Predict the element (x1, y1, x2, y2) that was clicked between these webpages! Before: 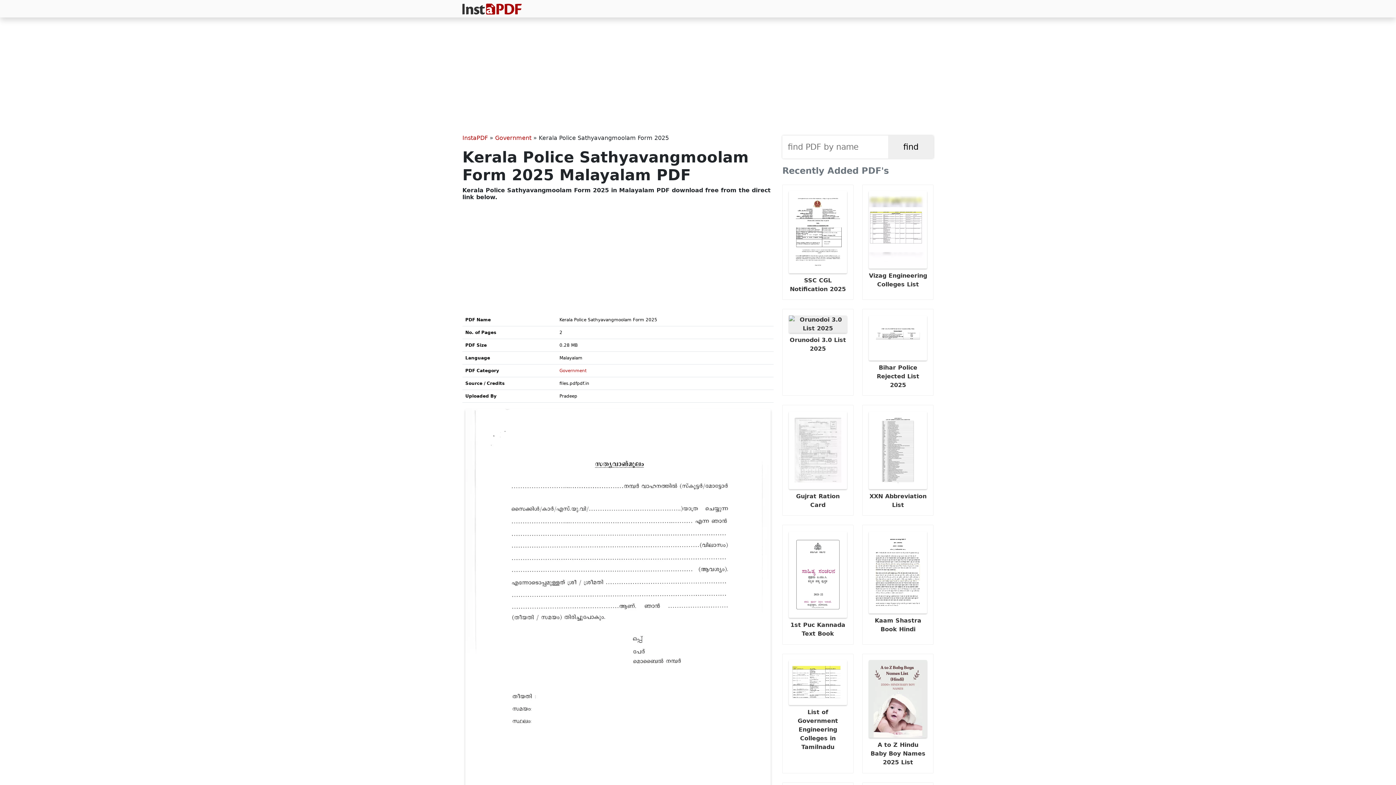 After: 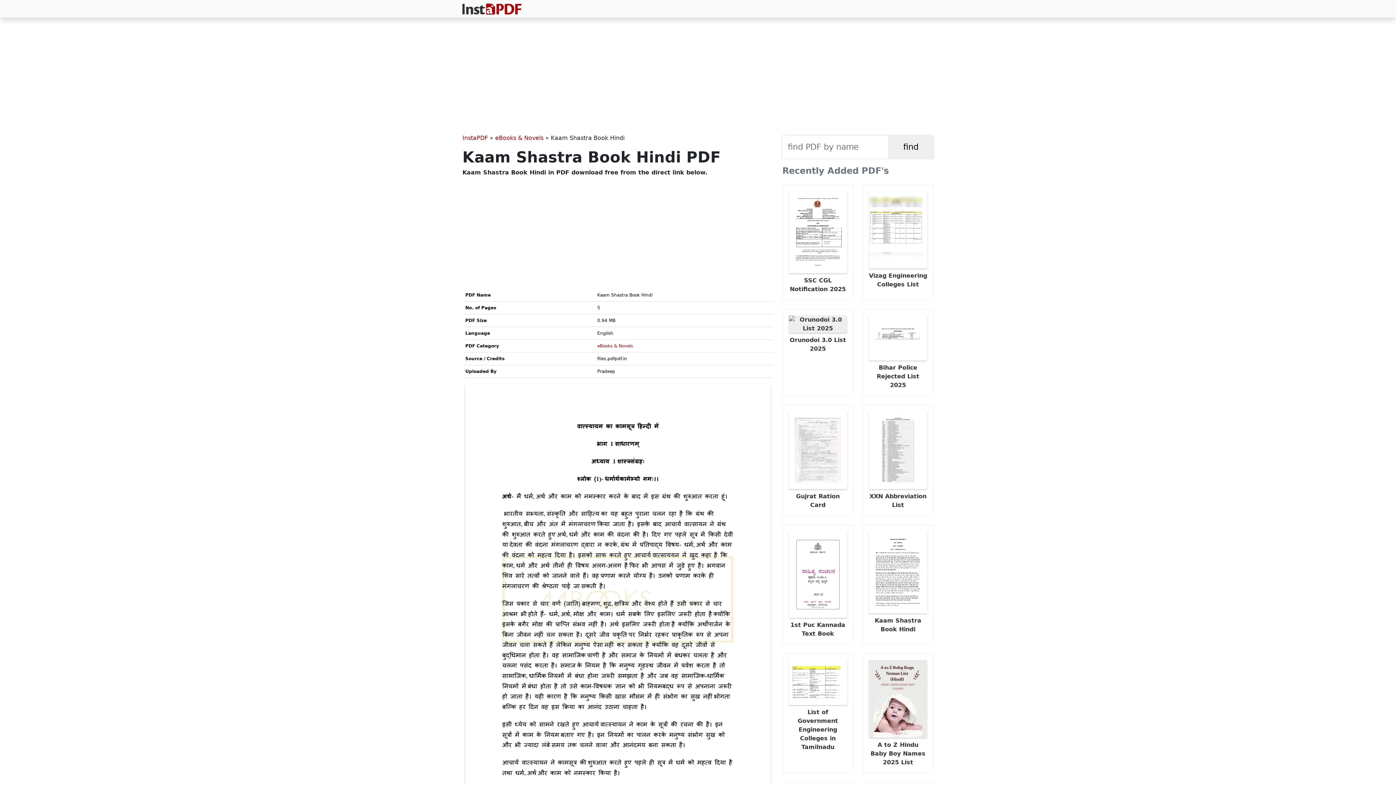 Action: bbox: (862, 525, 933, 644) label:  Kaam Shastra Book Hindi